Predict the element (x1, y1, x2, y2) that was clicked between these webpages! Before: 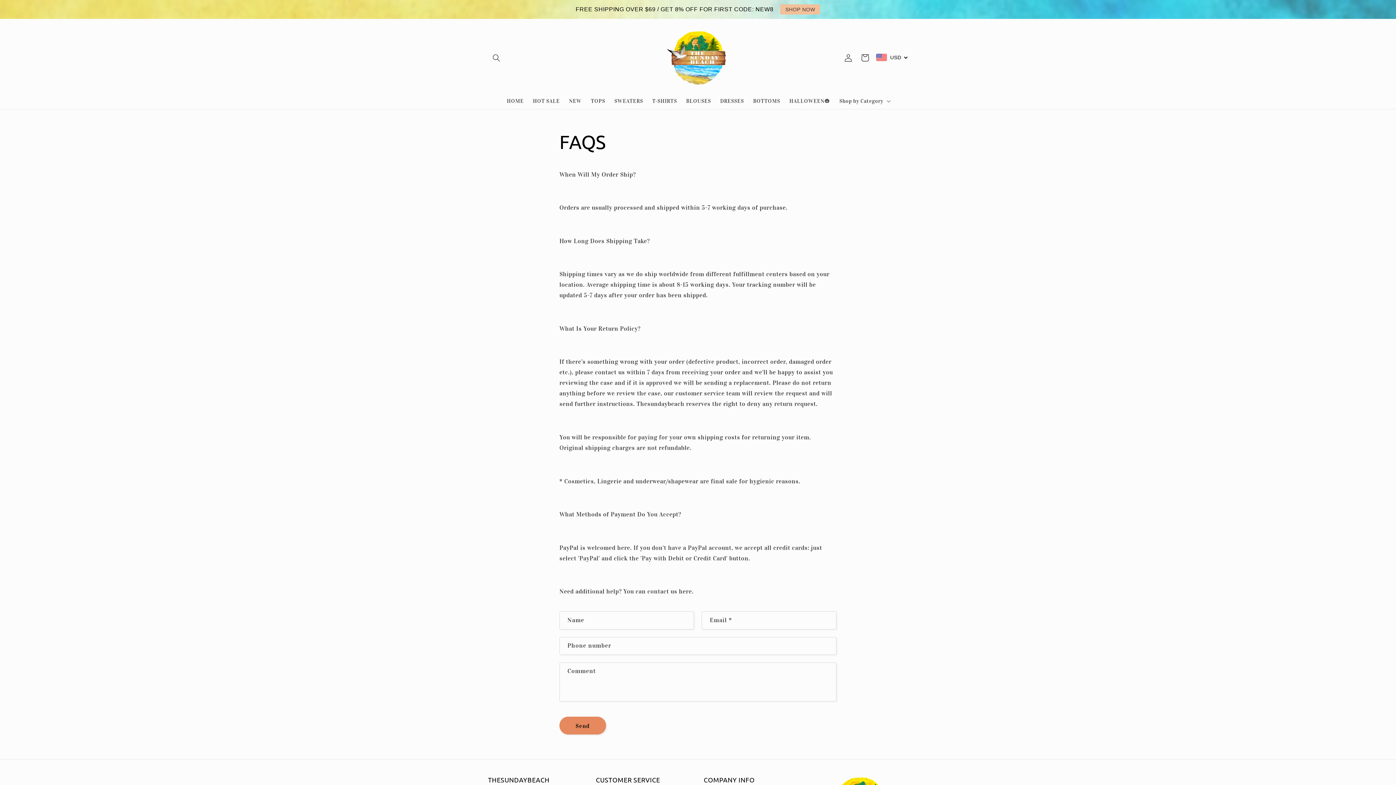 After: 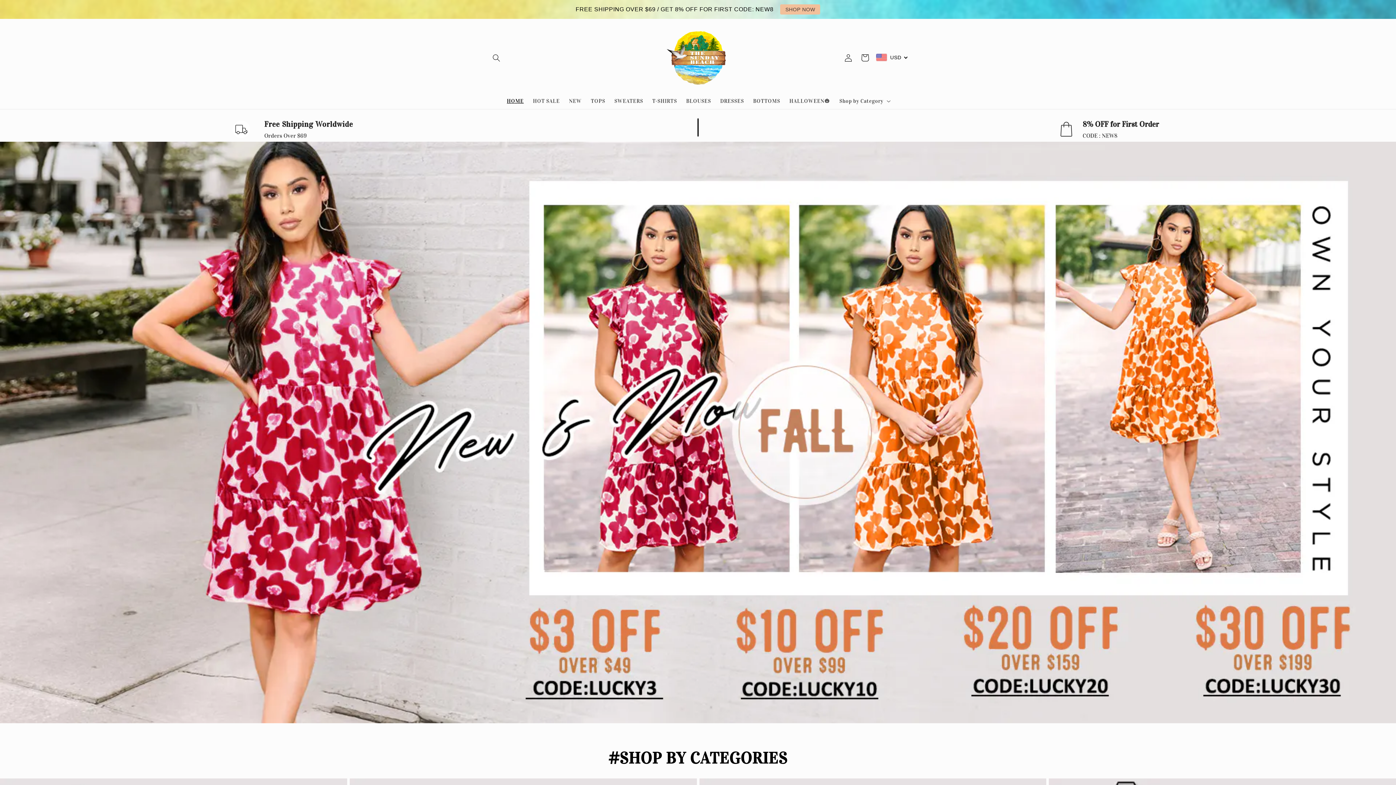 Action: bbox: (658, 26, 737, 89)